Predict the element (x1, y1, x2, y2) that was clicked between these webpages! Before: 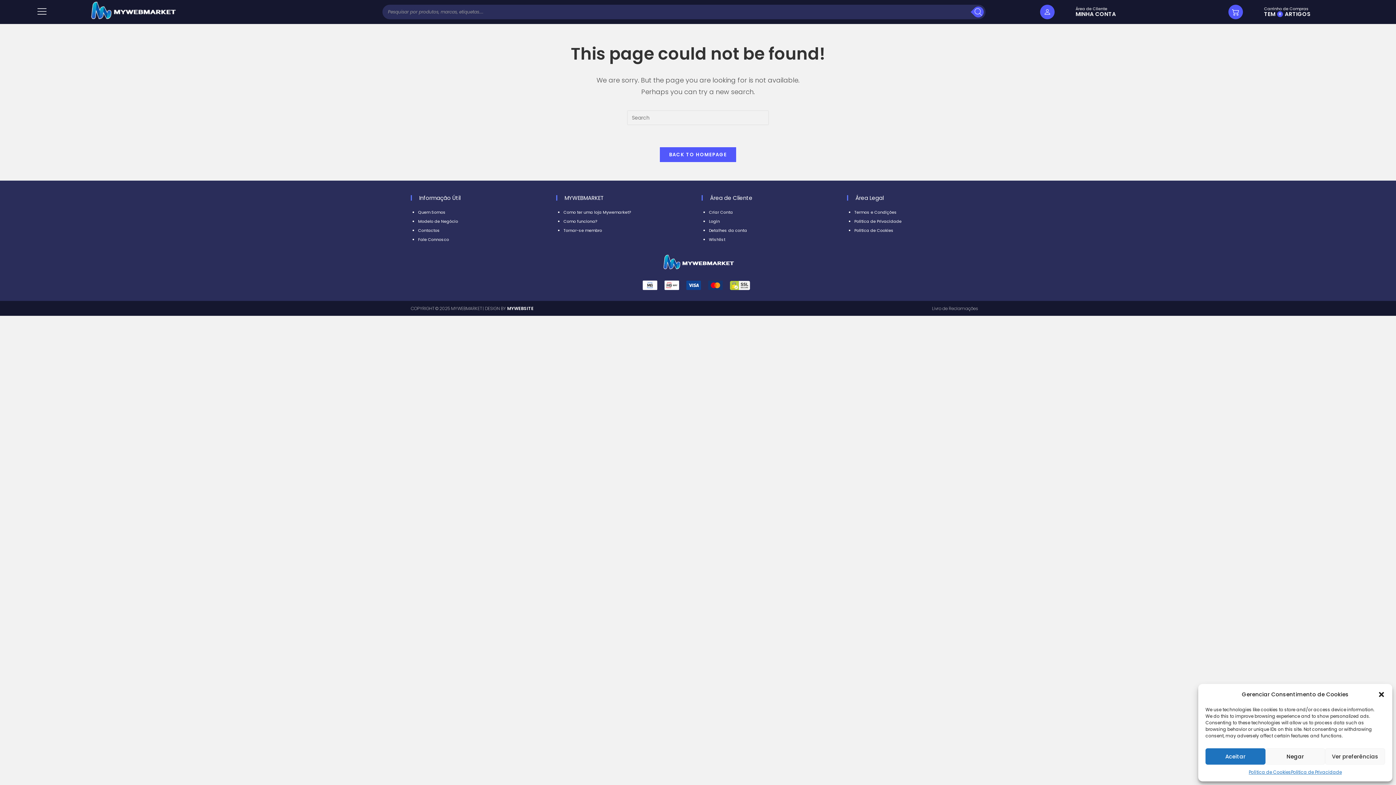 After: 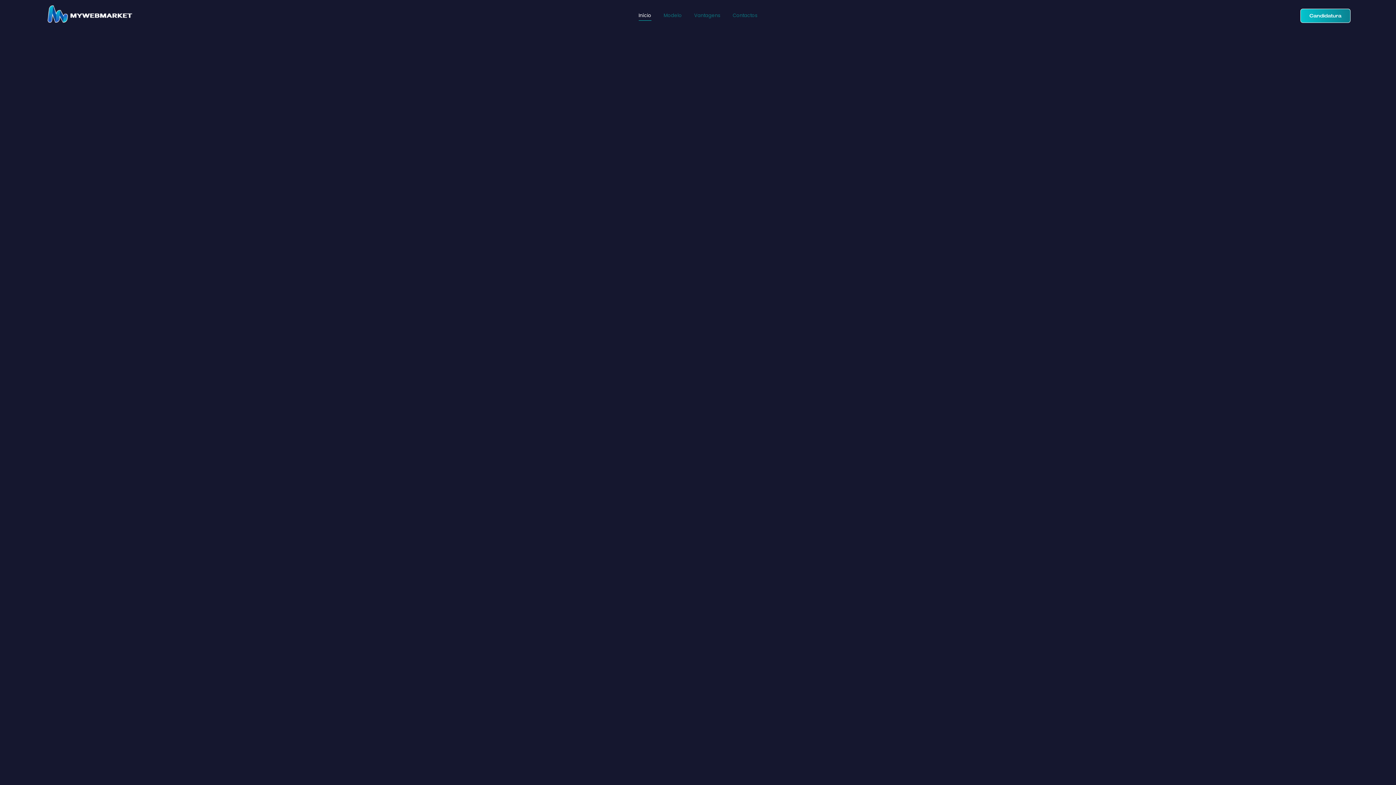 Action: bbox: (418, 218, 458, 224) label: Modelo de Negócio